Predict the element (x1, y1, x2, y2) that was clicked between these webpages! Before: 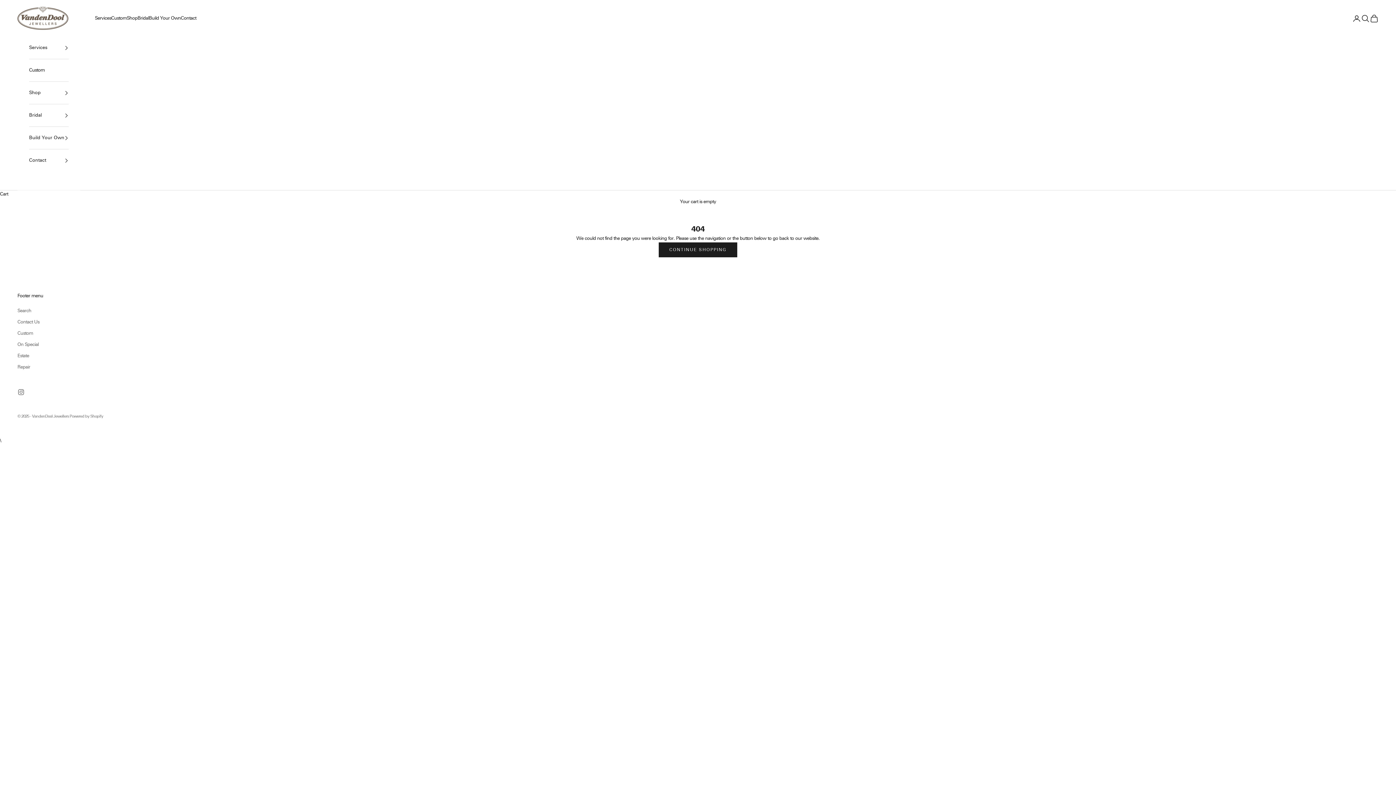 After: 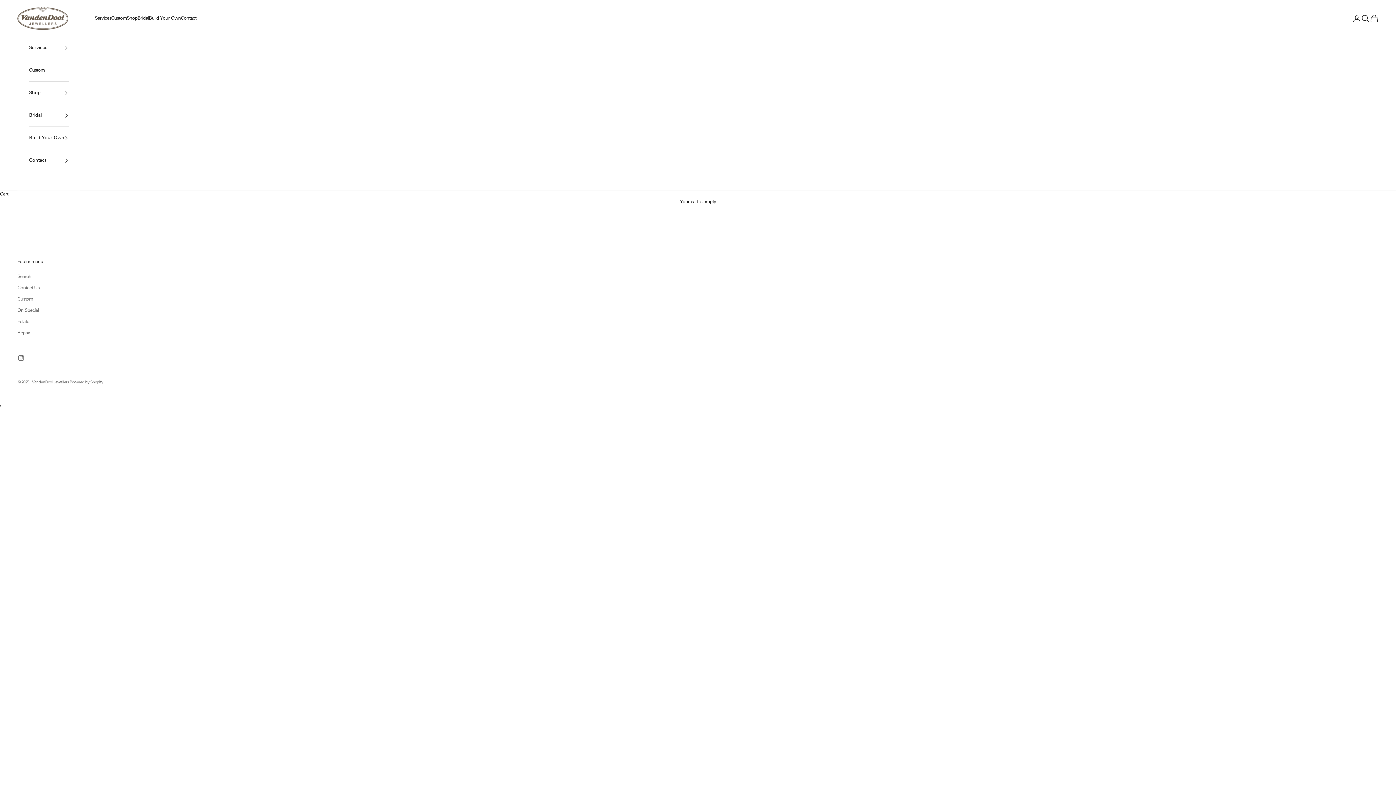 Action: bbox: (17, 319, 39, 325) label: Contact Us